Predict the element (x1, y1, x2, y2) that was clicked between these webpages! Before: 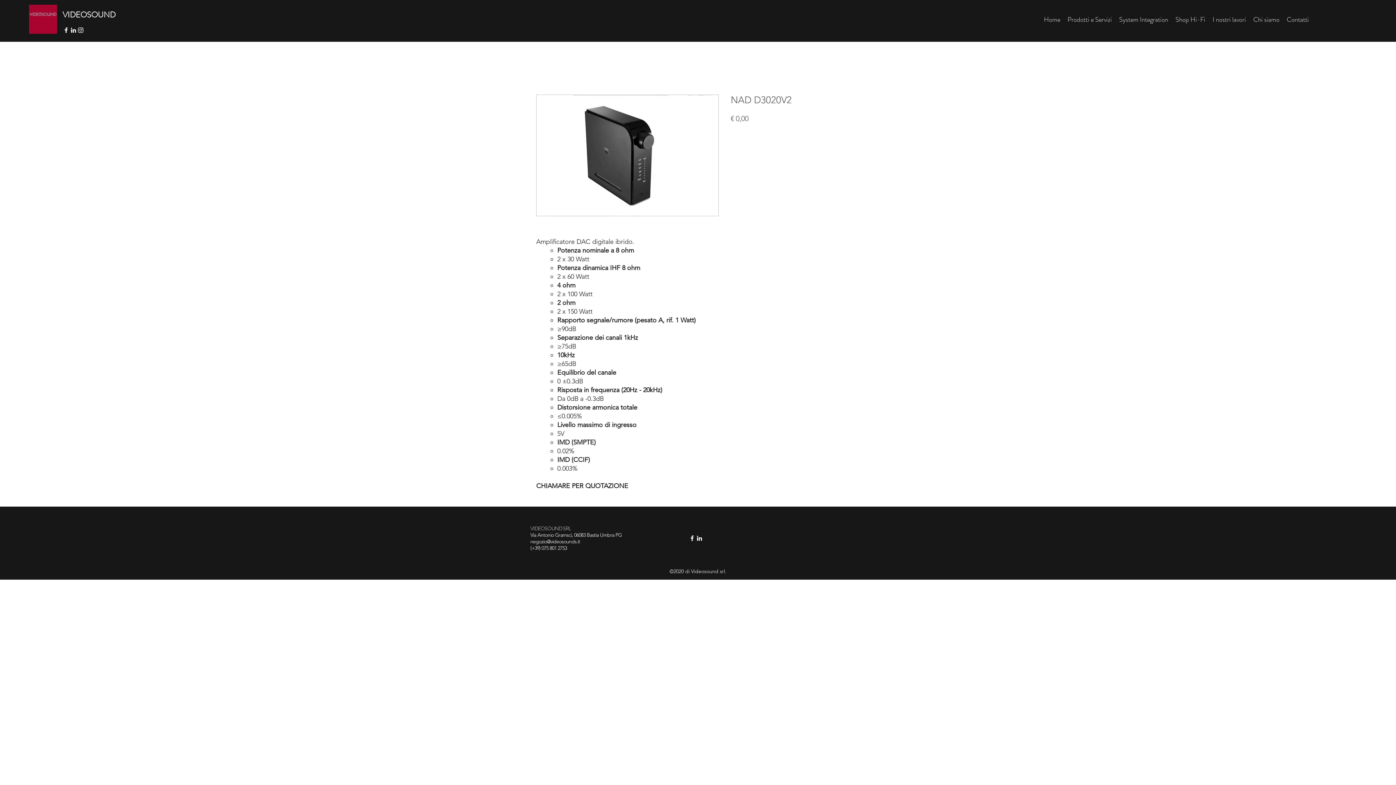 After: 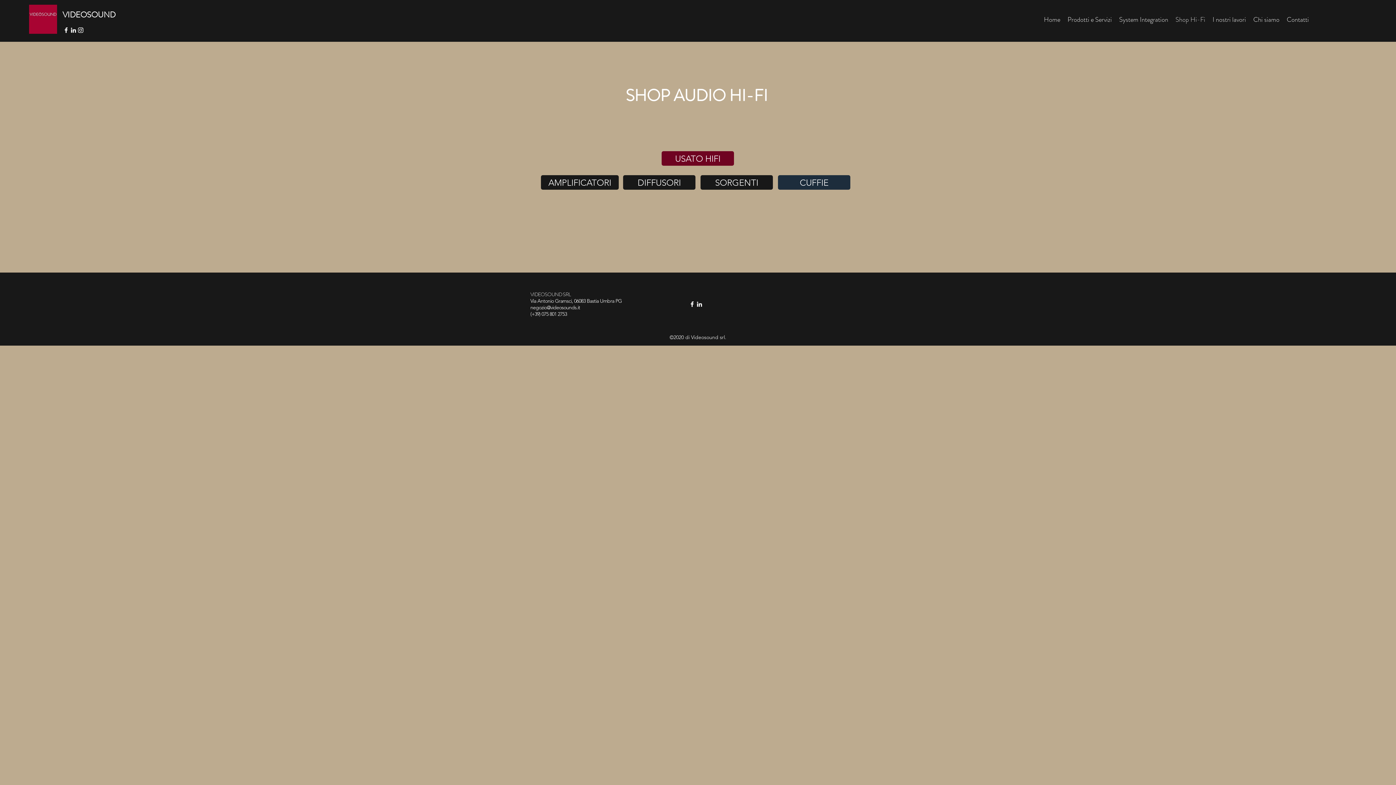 Action: label: Shop Hi-Fi bbox: (1172, 14, 1209, 25)